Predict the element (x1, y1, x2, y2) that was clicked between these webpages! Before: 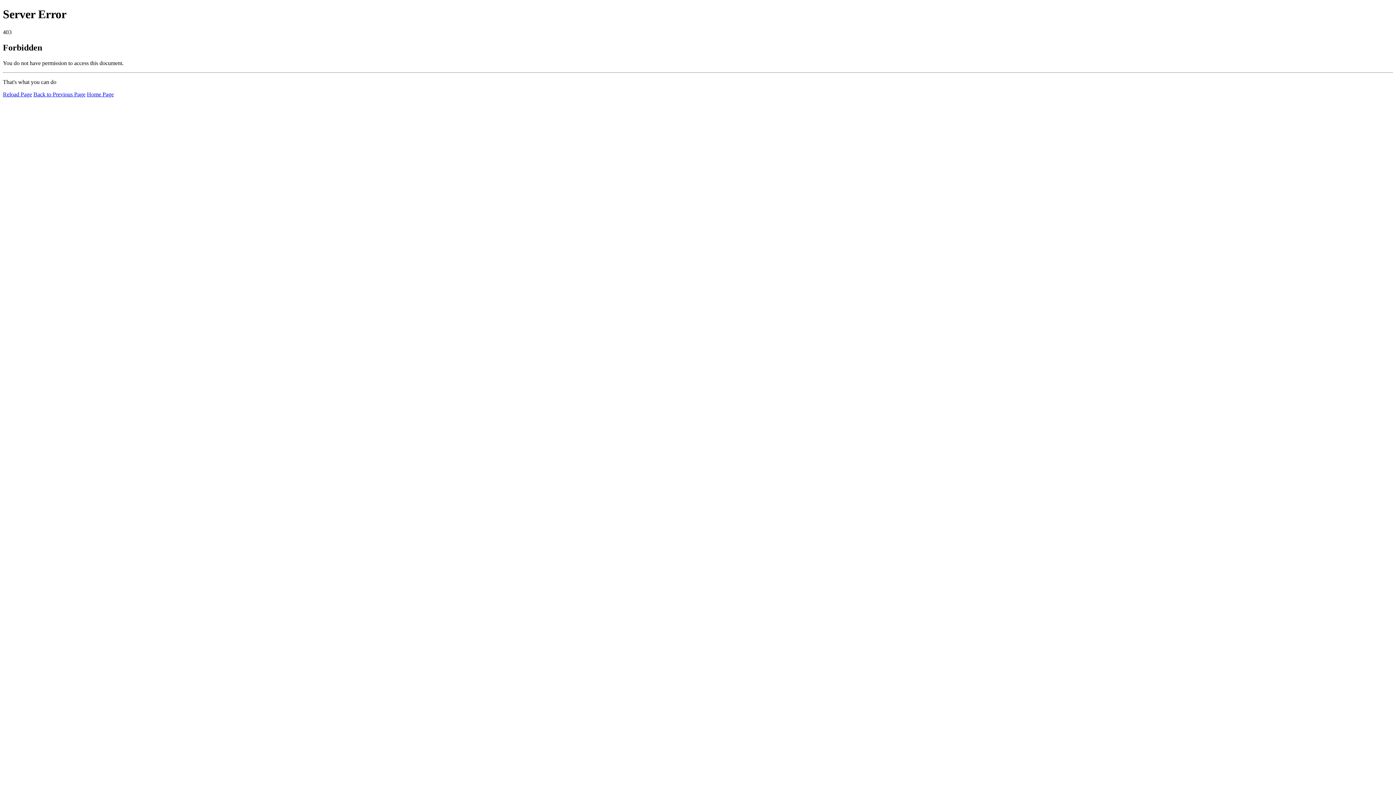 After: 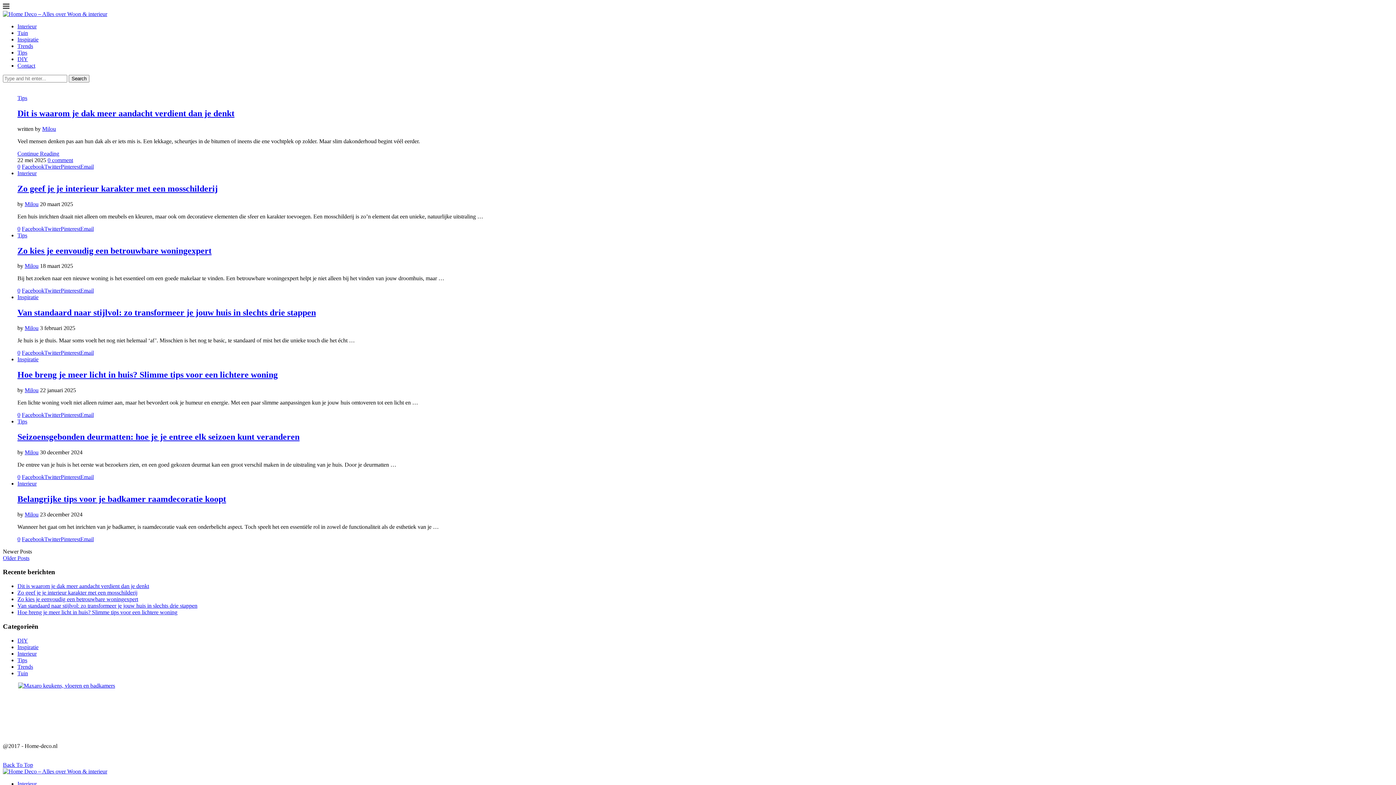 Action: label: Home Page bbox: (86, 91, 113, 97)